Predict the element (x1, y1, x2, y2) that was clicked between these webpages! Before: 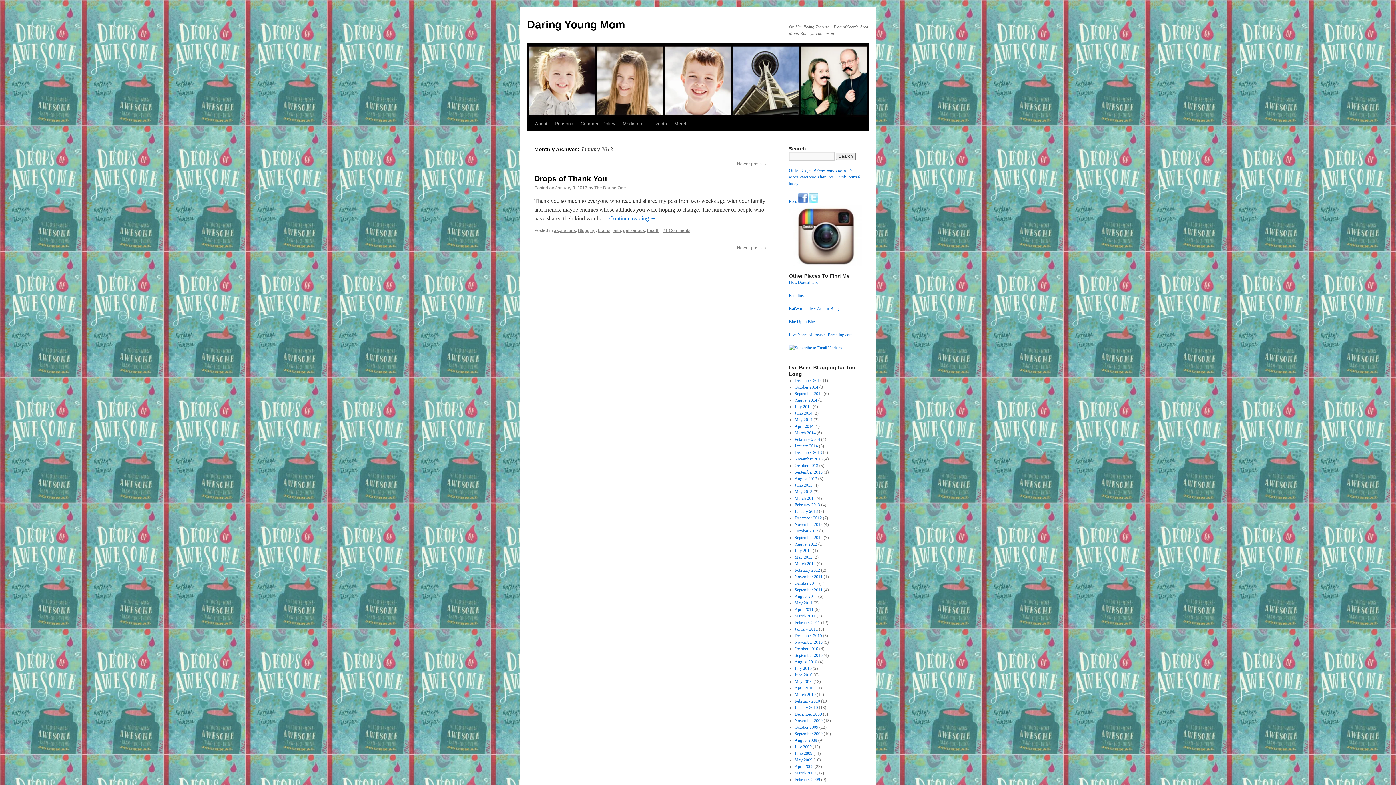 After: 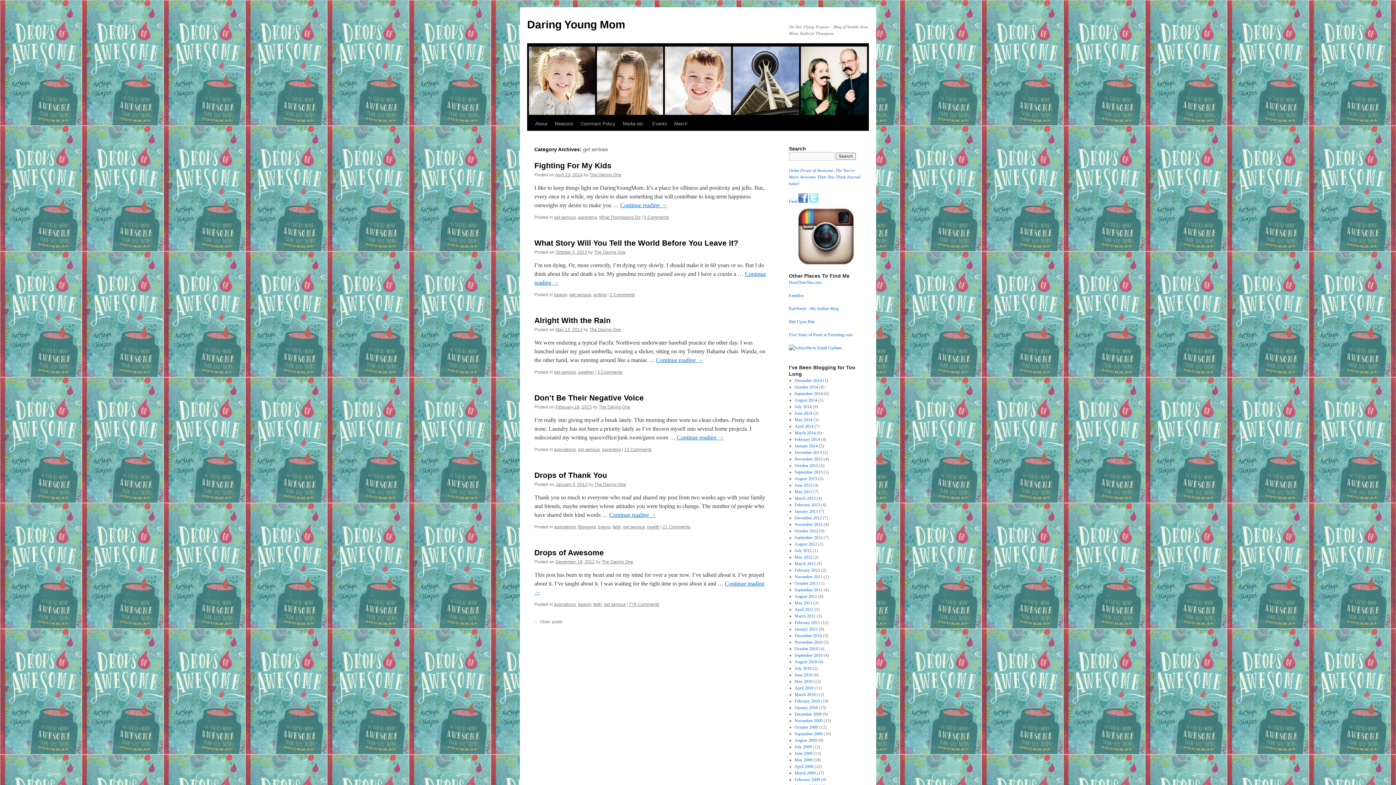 Action: bbox: (623, 228, 645, 233) label: get serious